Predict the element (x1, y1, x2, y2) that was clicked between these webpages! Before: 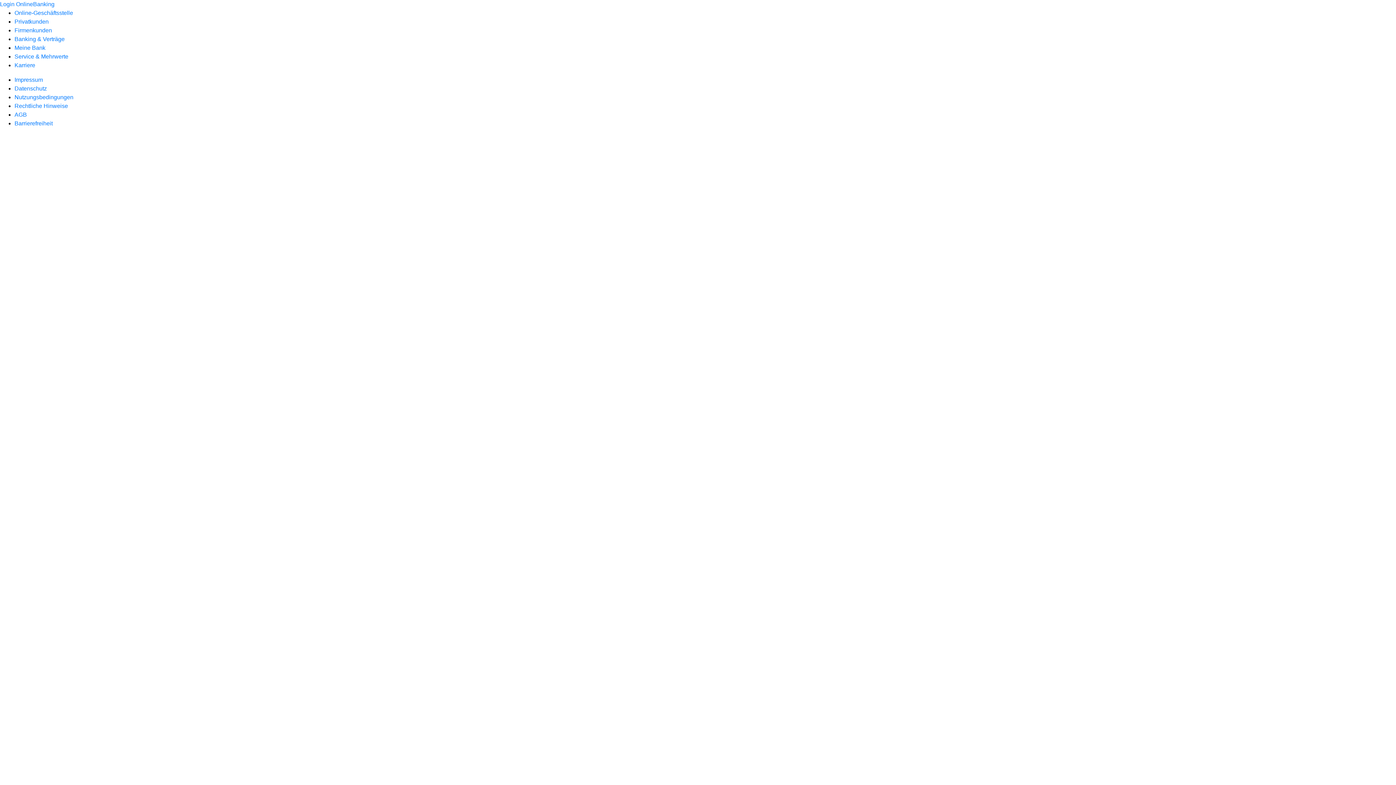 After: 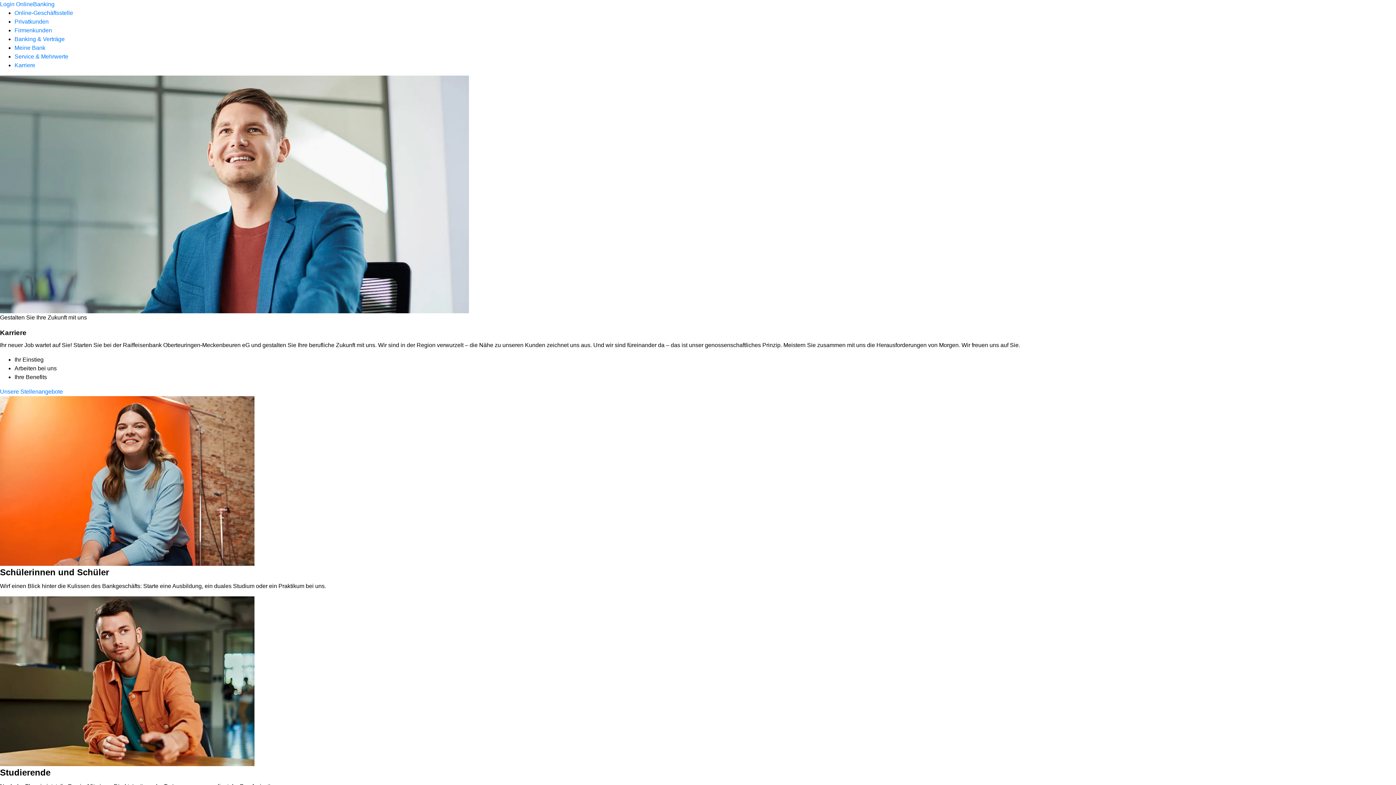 Action: bbox: (14, 62, 35, 68) label: Karriere